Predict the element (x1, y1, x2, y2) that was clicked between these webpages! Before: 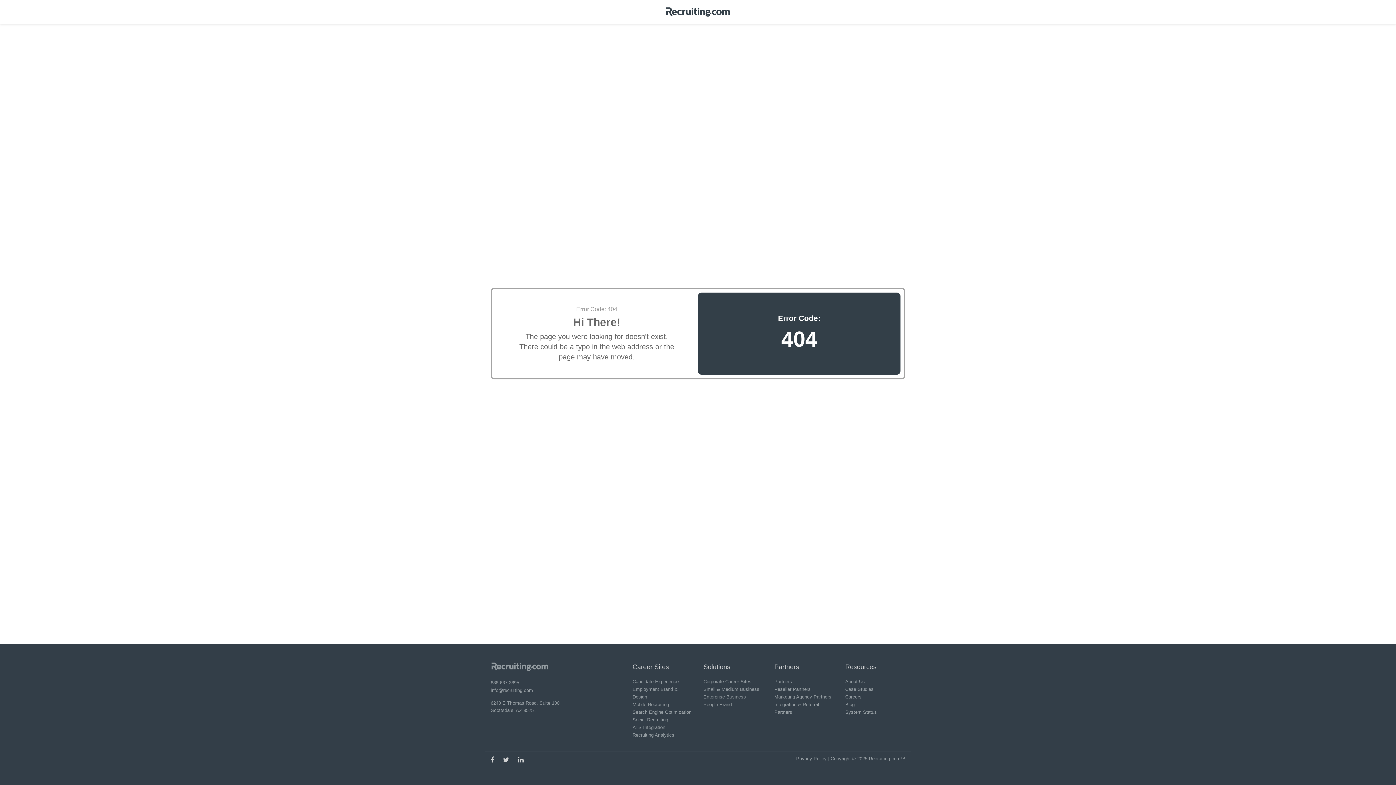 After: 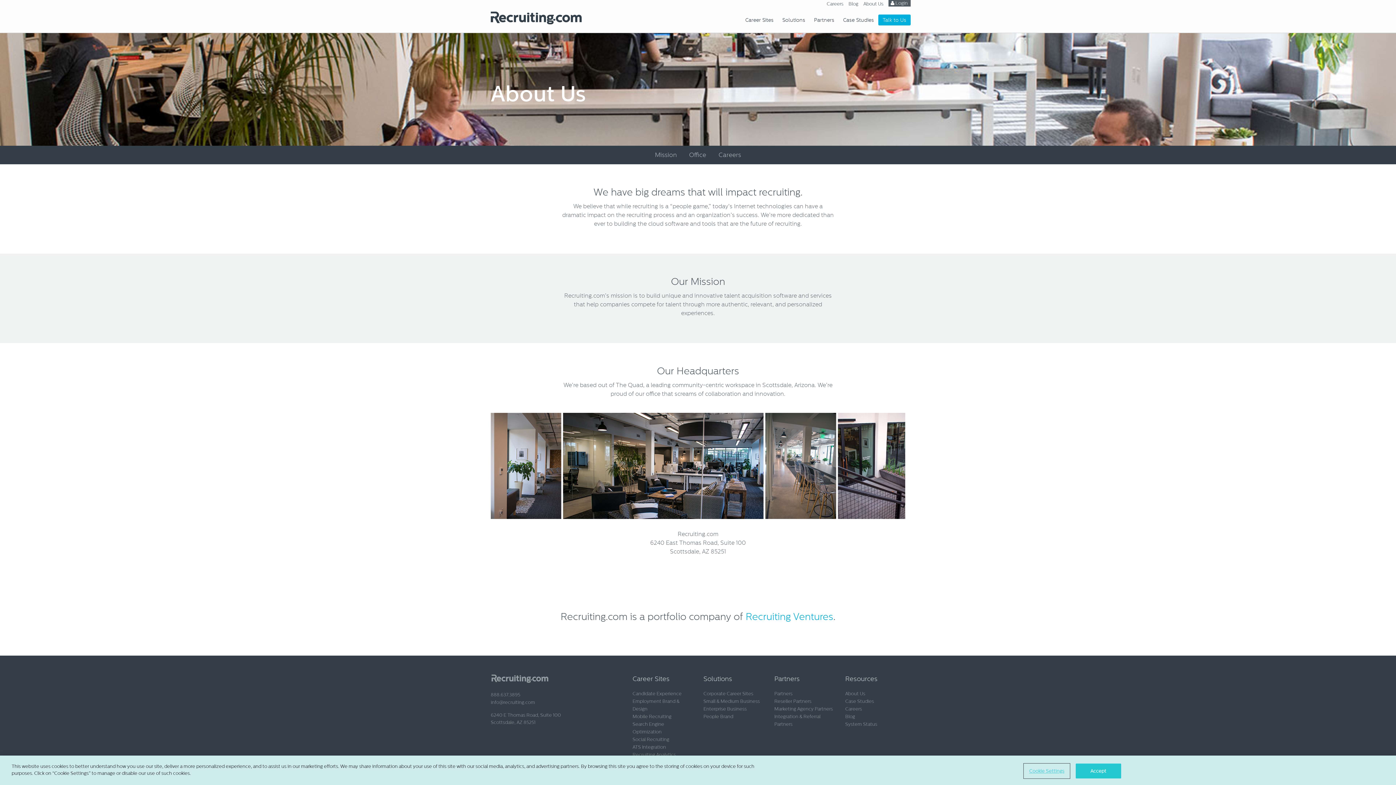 Action: label: About Us bbox: (845, 679, 865, 684)